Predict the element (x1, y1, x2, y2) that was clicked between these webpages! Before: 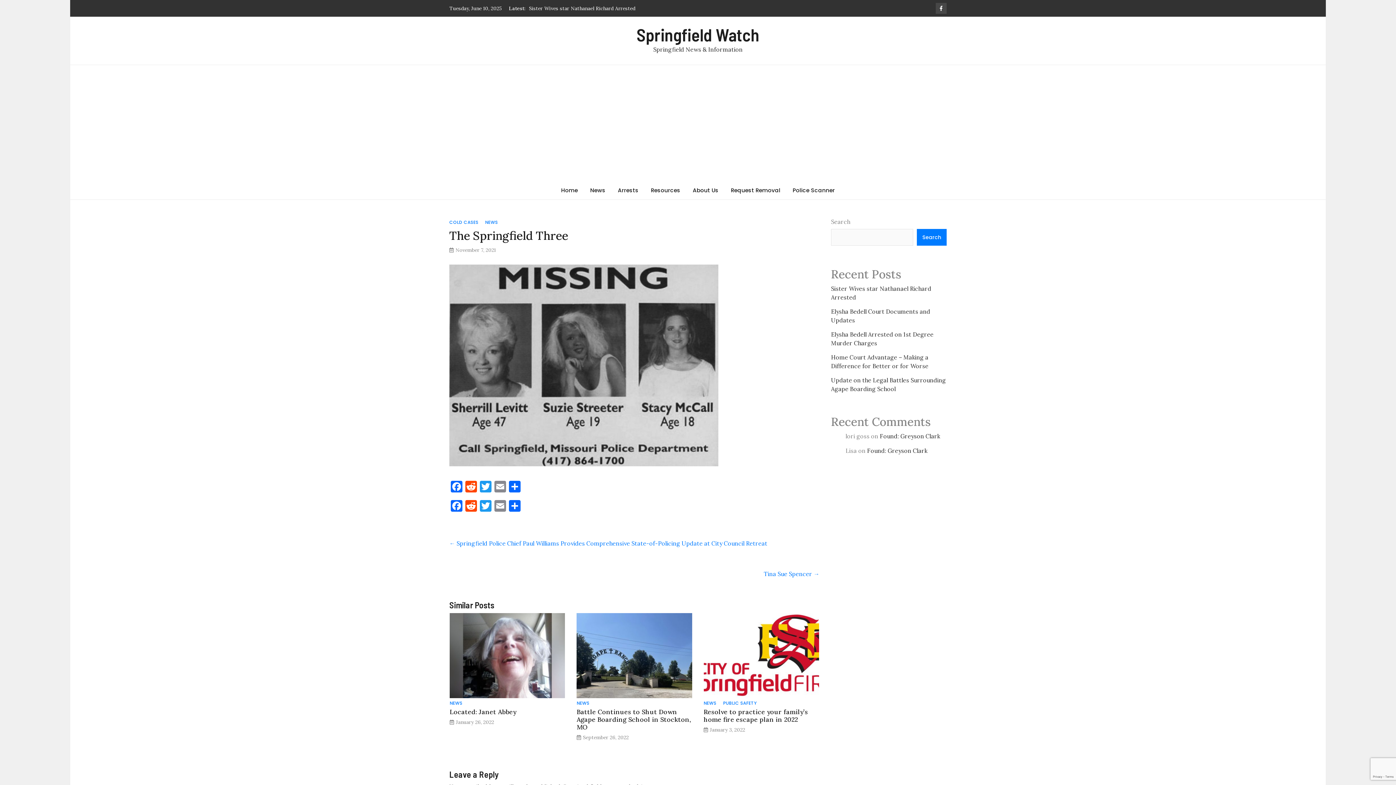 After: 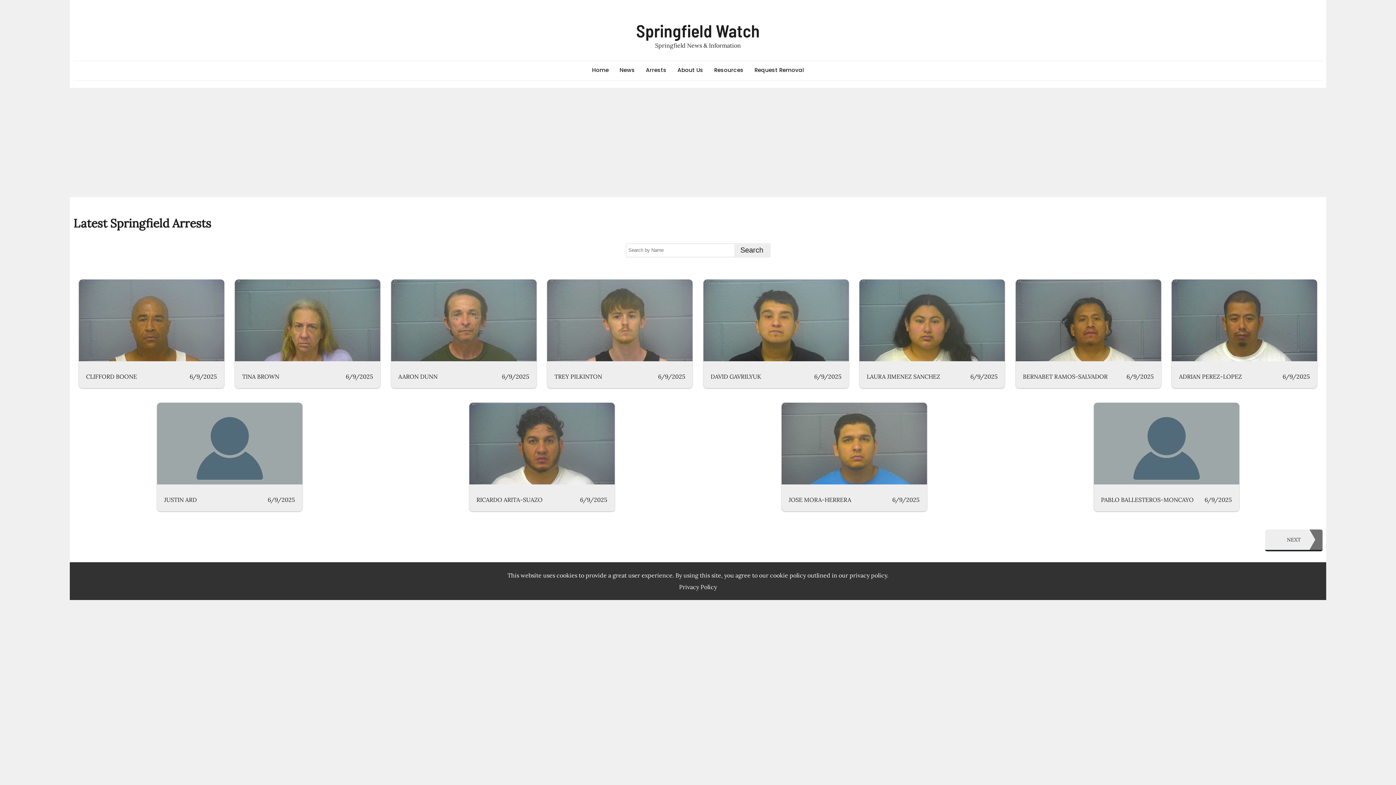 Action: label: Arrests bbox: (612, 181, 644, 199)